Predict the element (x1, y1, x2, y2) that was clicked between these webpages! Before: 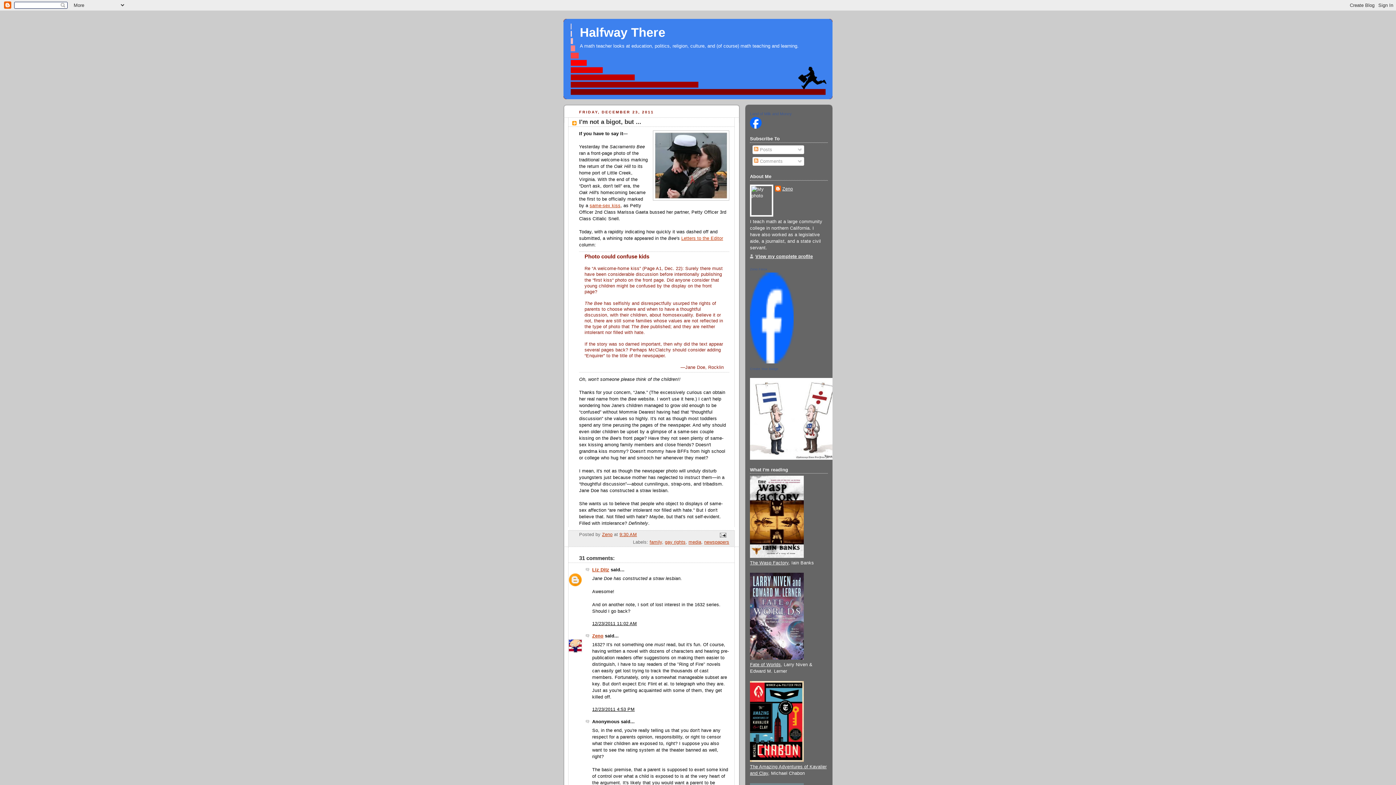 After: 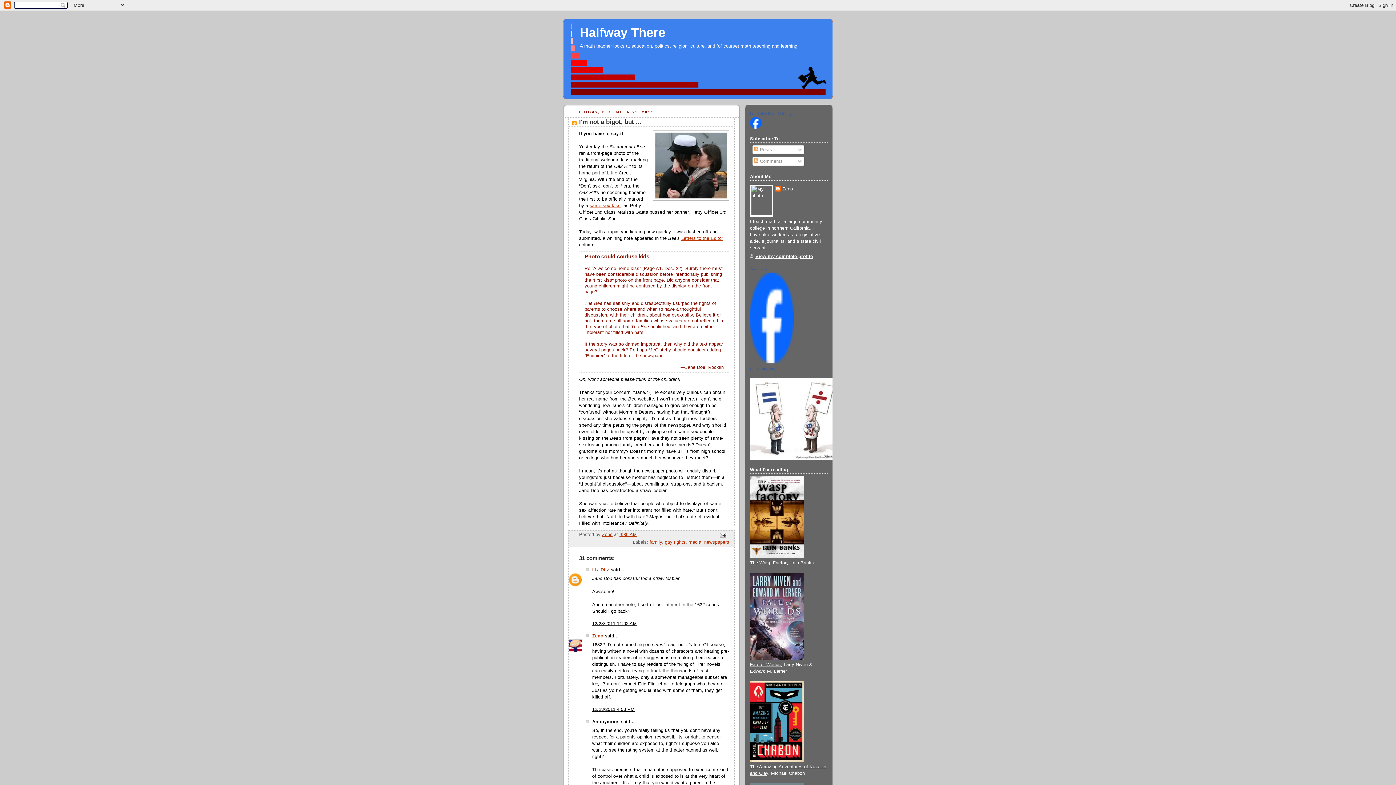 Action: bbox: (619, 532, 637, 537) label: 9:30 AM